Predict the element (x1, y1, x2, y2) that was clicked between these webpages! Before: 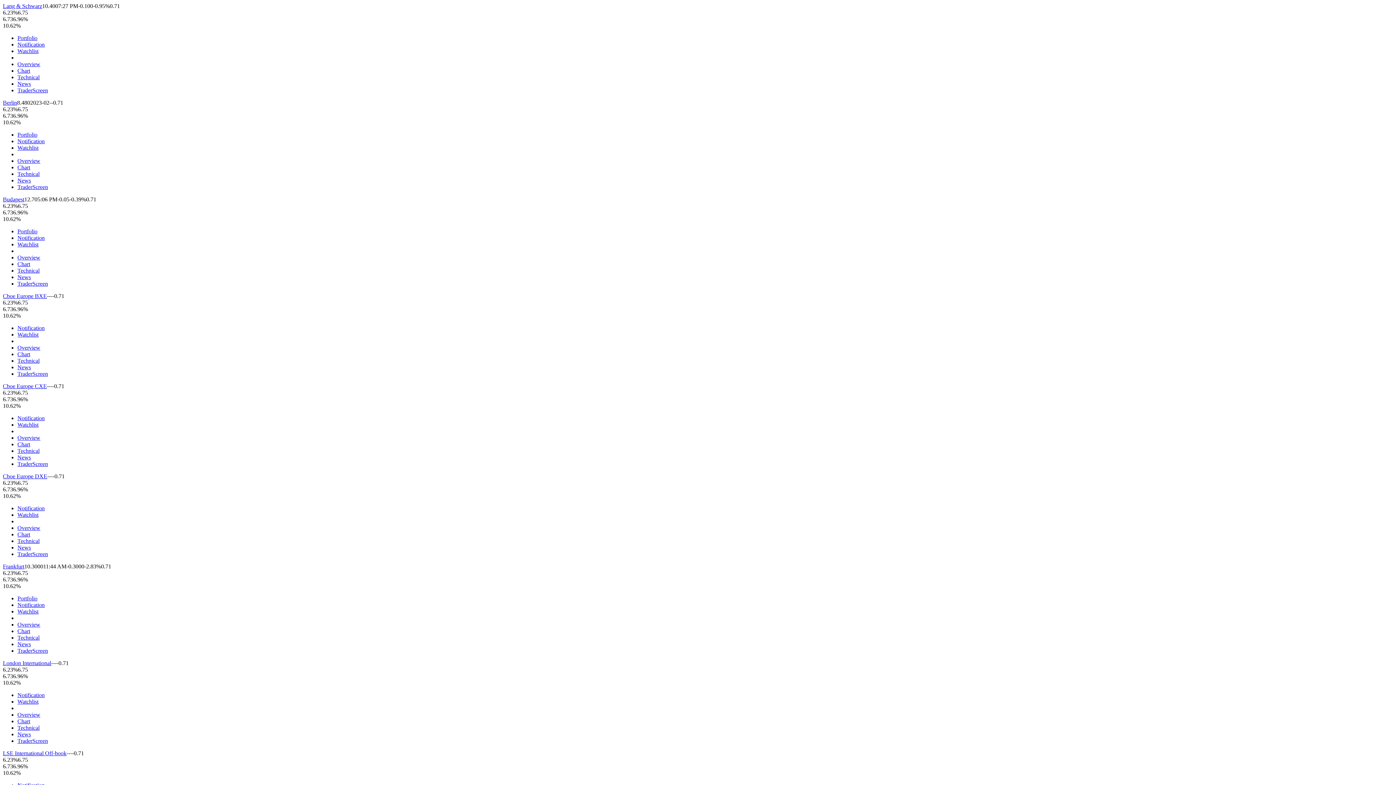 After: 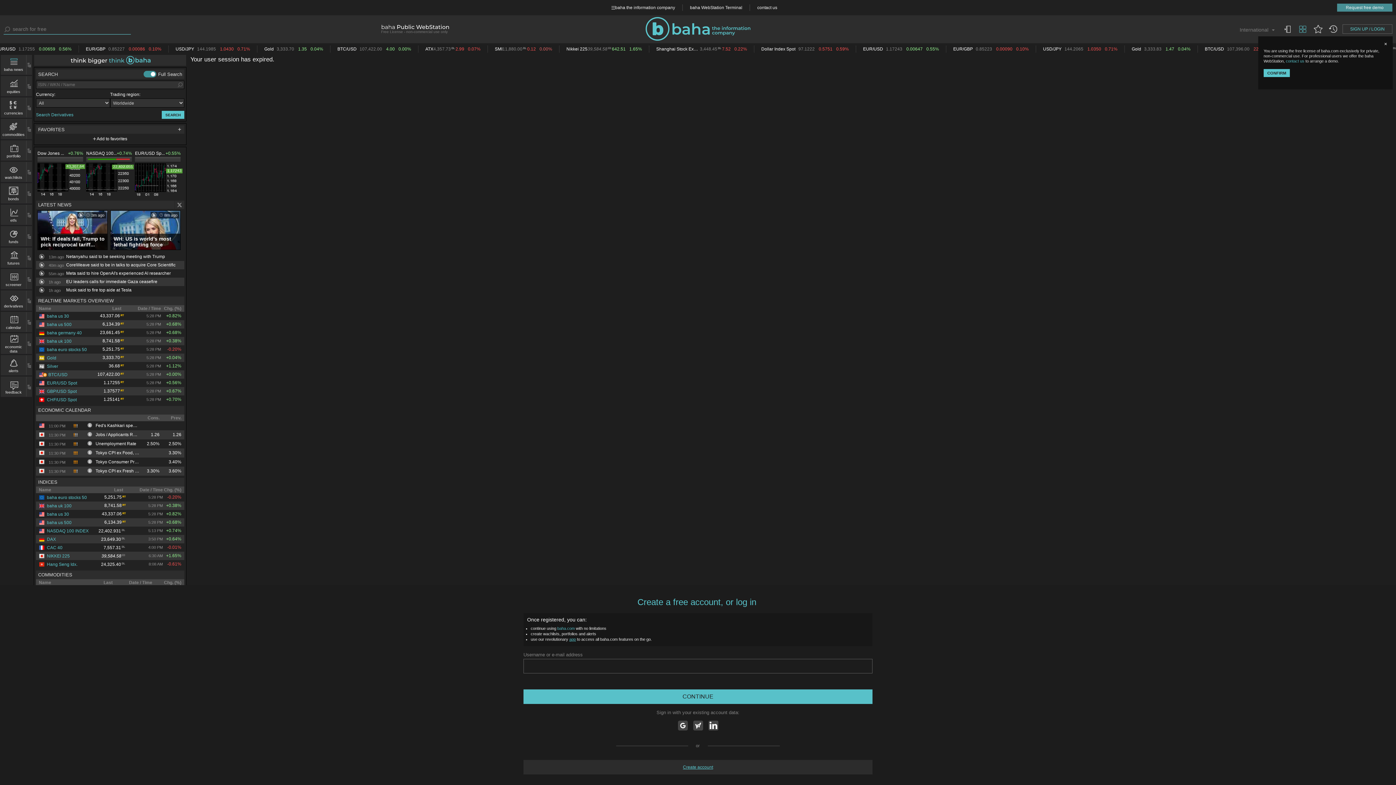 Action: label: Watchlist bbox: (17, 698, 38, 705)